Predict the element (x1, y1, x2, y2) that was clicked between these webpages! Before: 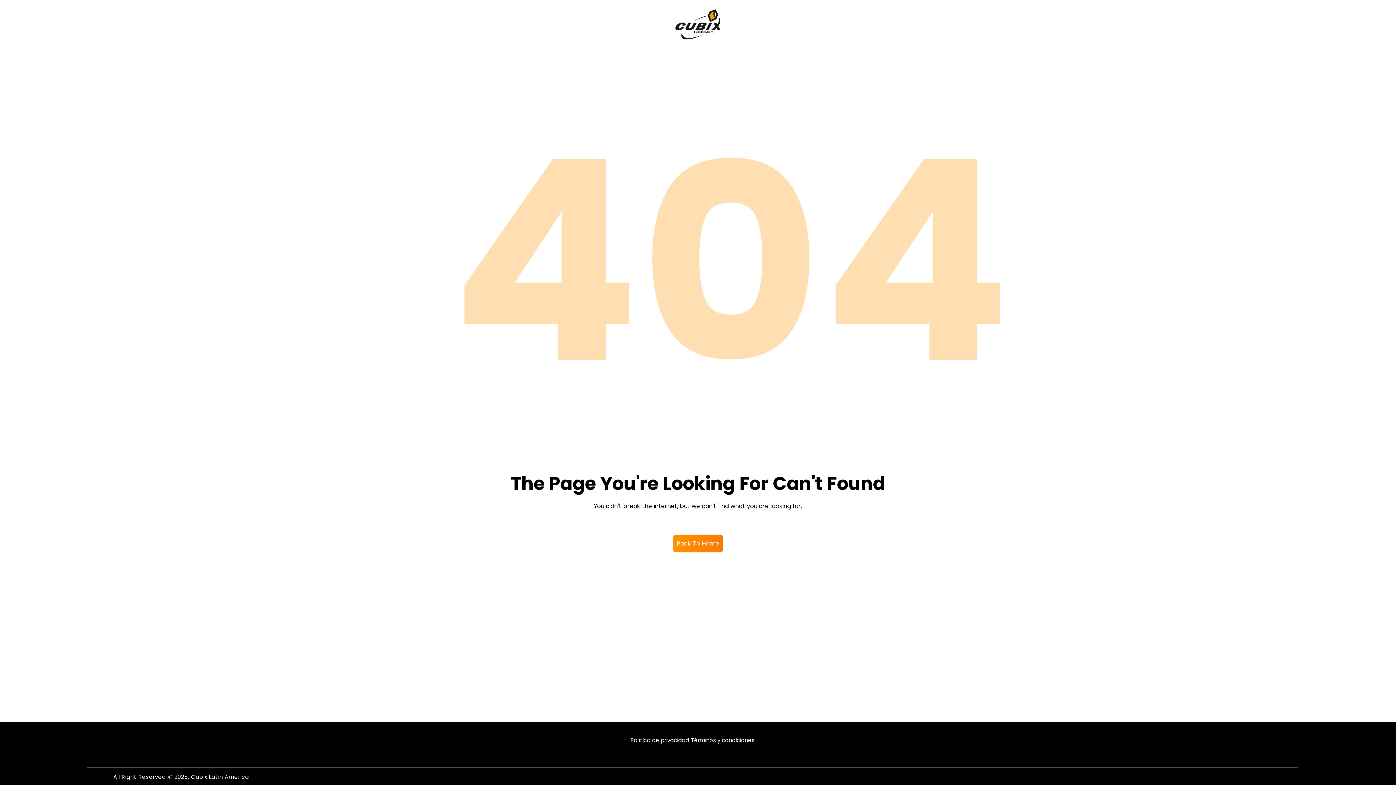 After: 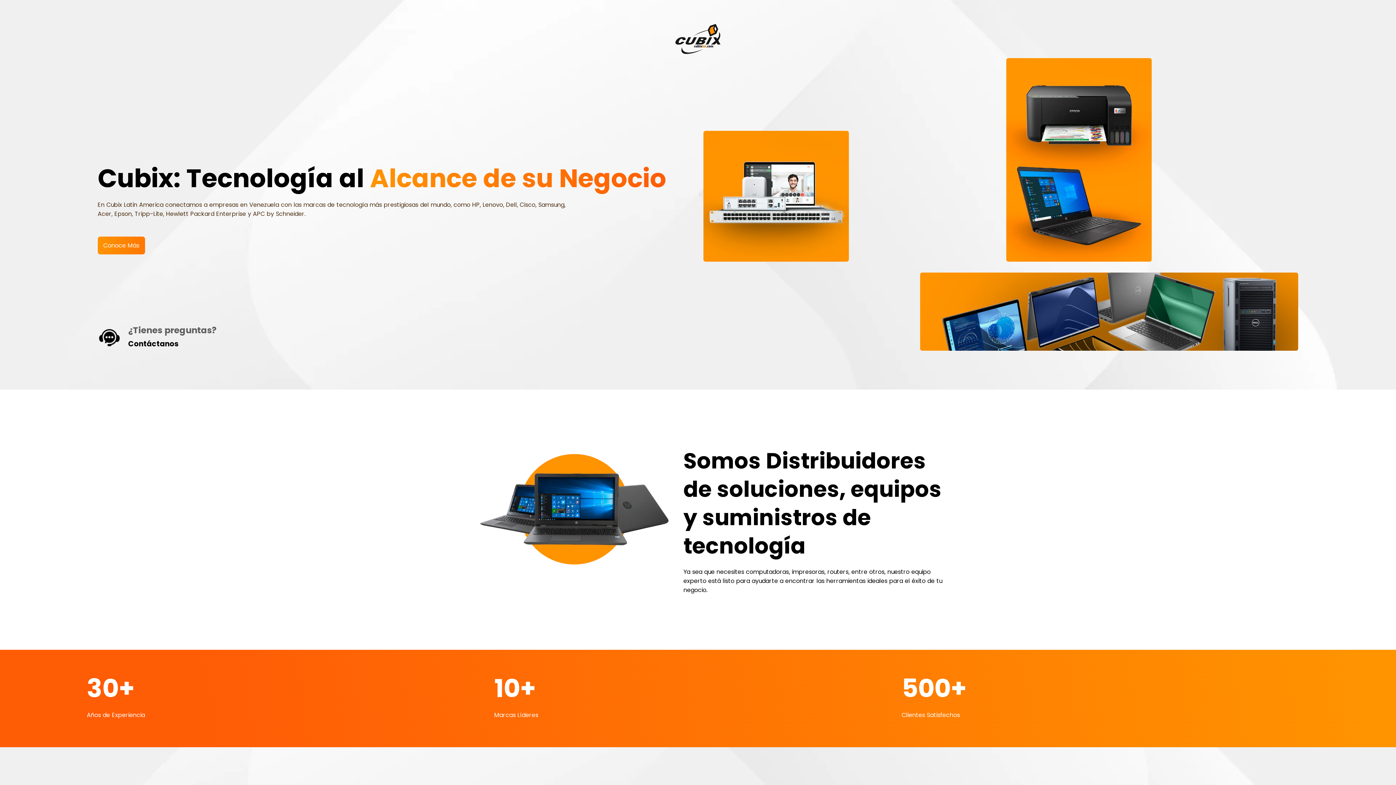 Action: label: Cubix Latin America bbox: (191, 772, 249, 781)